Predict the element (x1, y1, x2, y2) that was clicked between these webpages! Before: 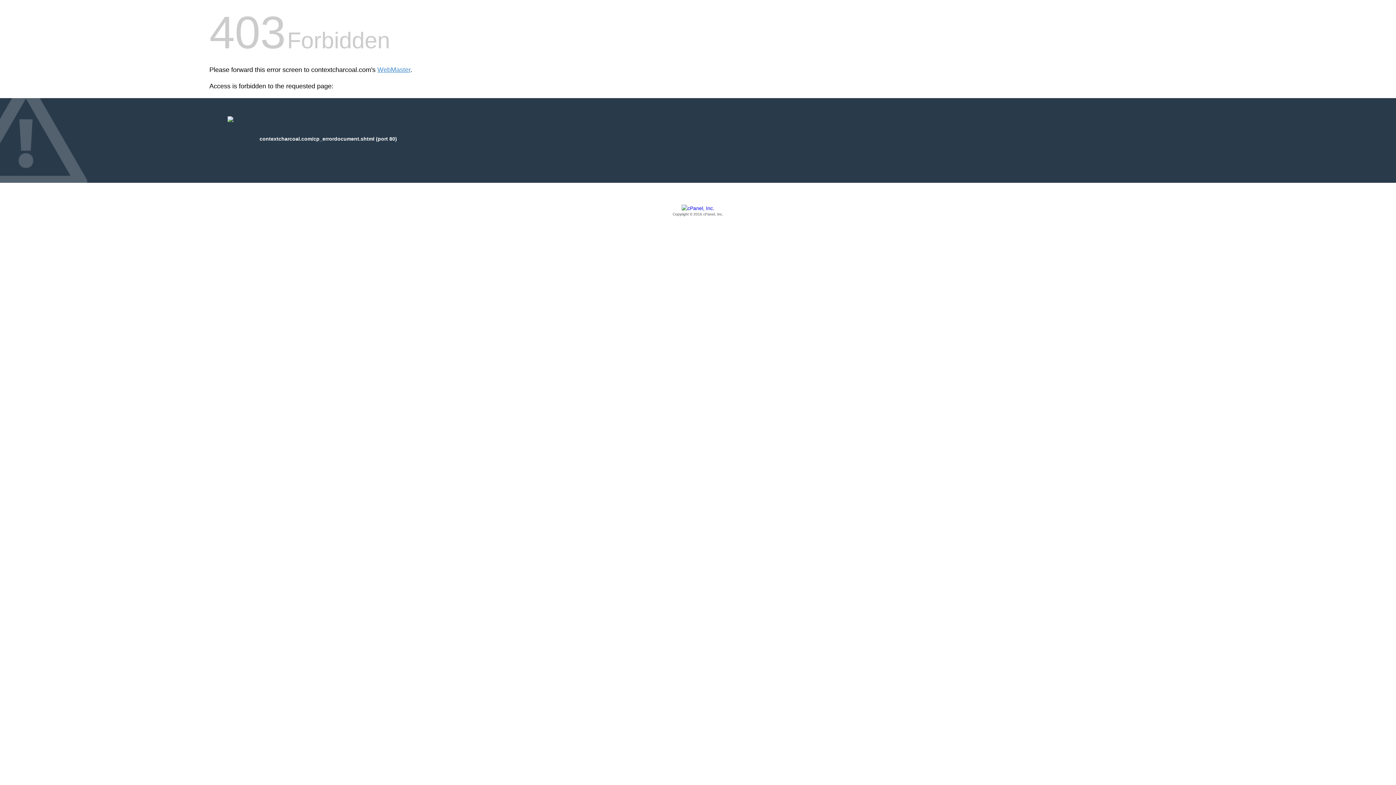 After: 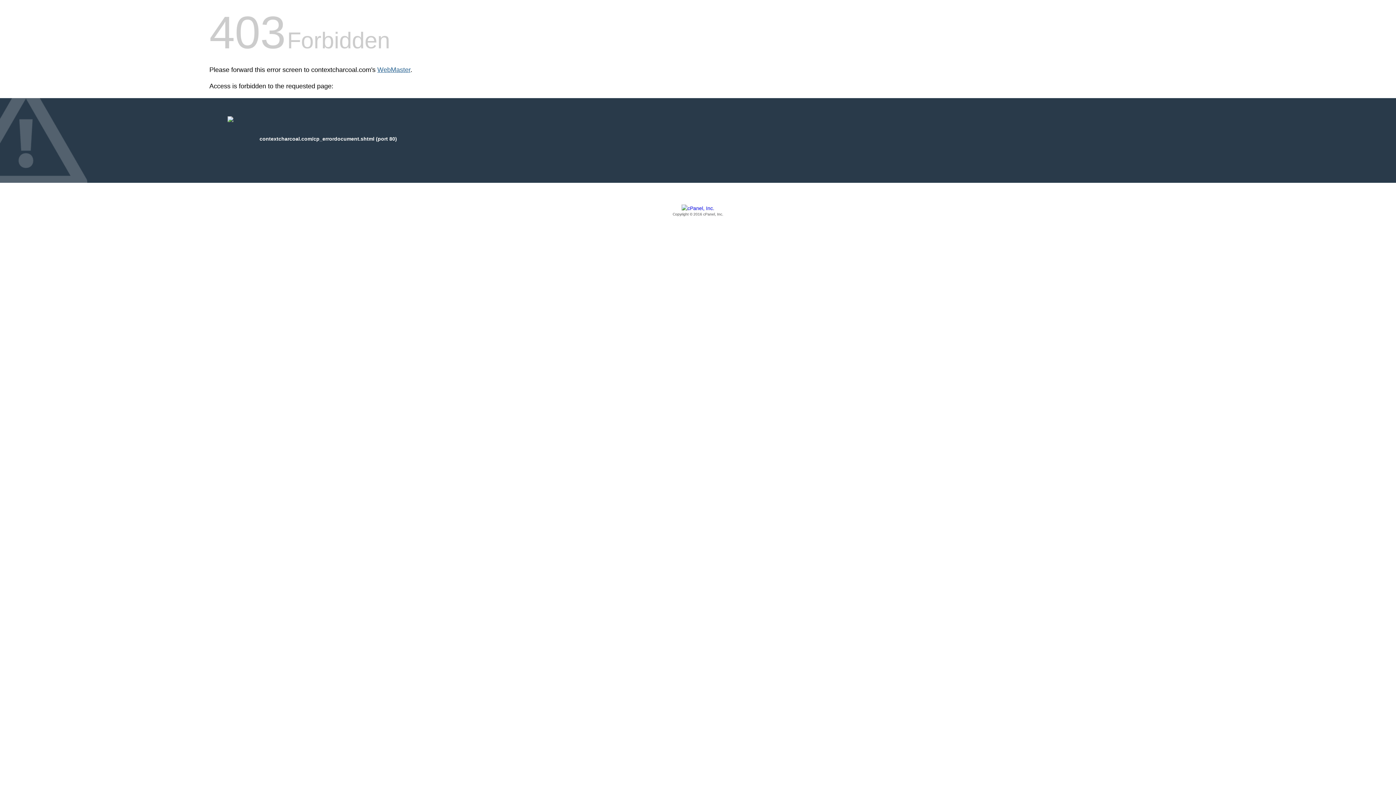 Action: bbox: (377, 66, 410, 73) label: WebMaster